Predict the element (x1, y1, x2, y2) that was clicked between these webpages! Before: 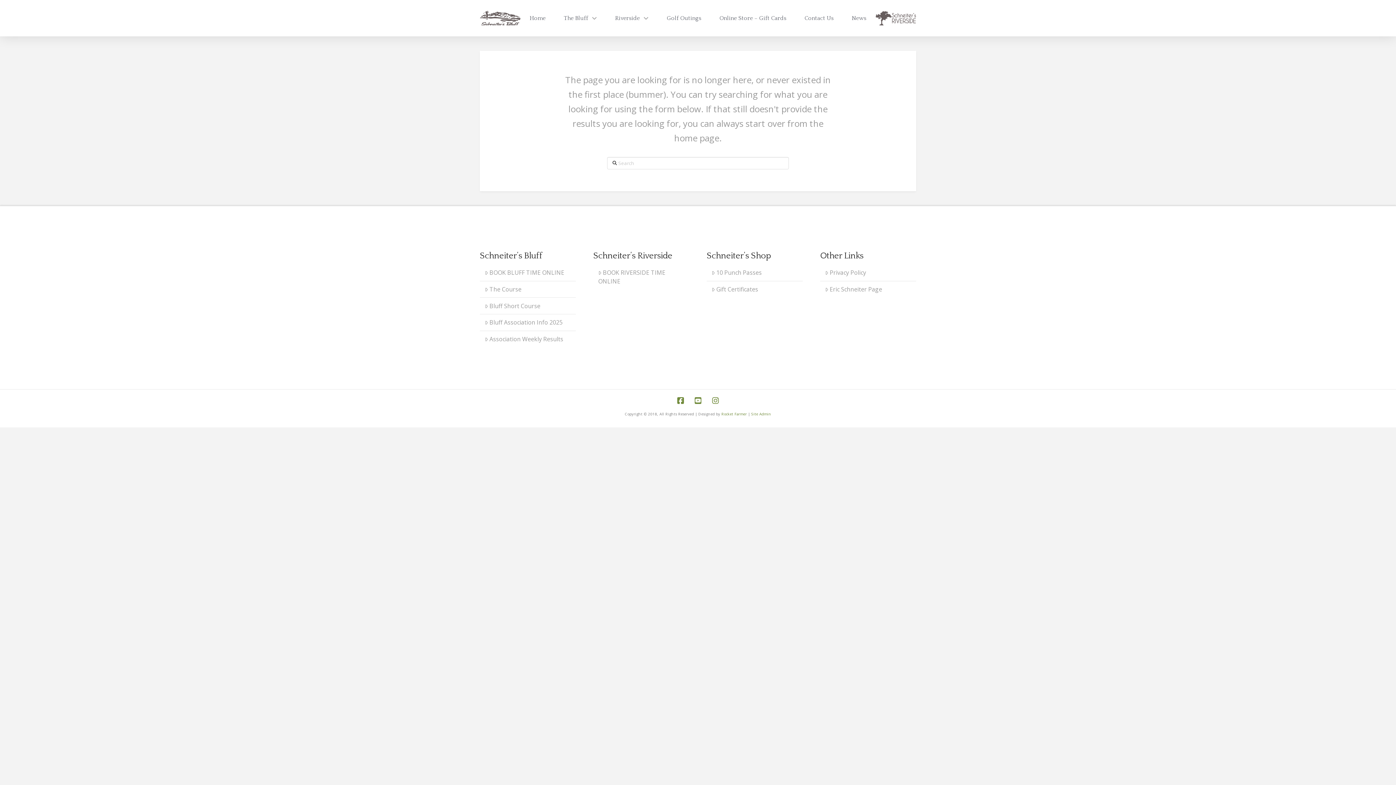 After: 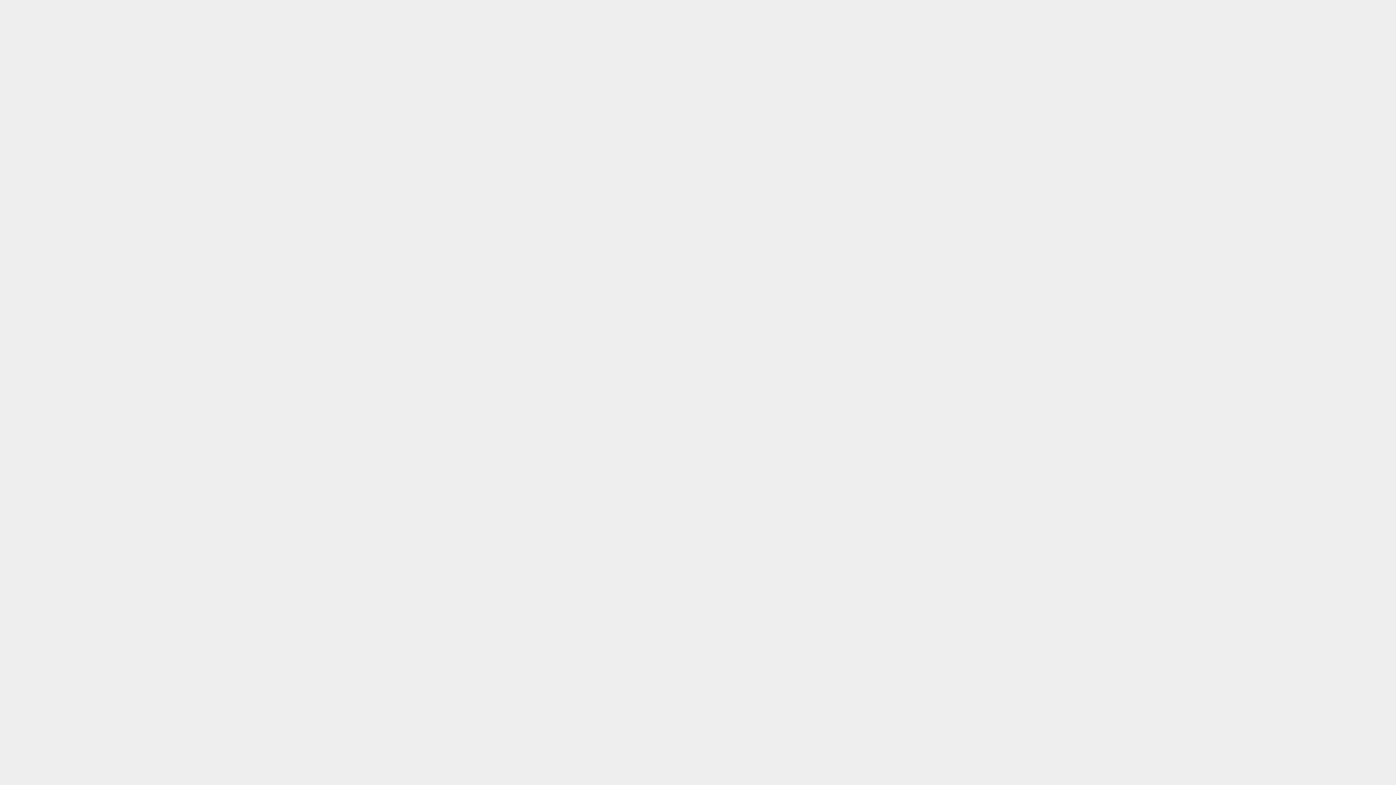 Action: bbox: (480, 264, 576, 281) label: BOOK BLUFF TIME ONLINE